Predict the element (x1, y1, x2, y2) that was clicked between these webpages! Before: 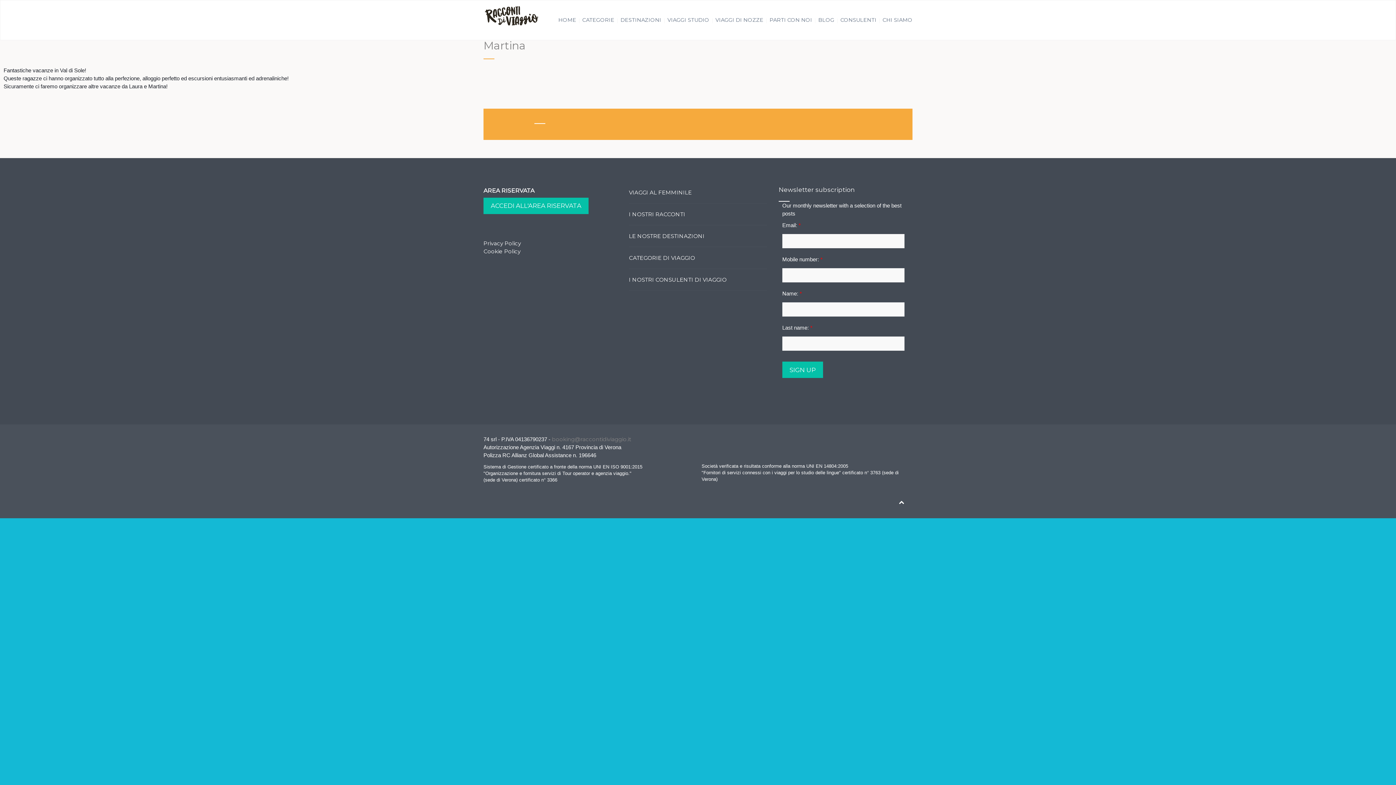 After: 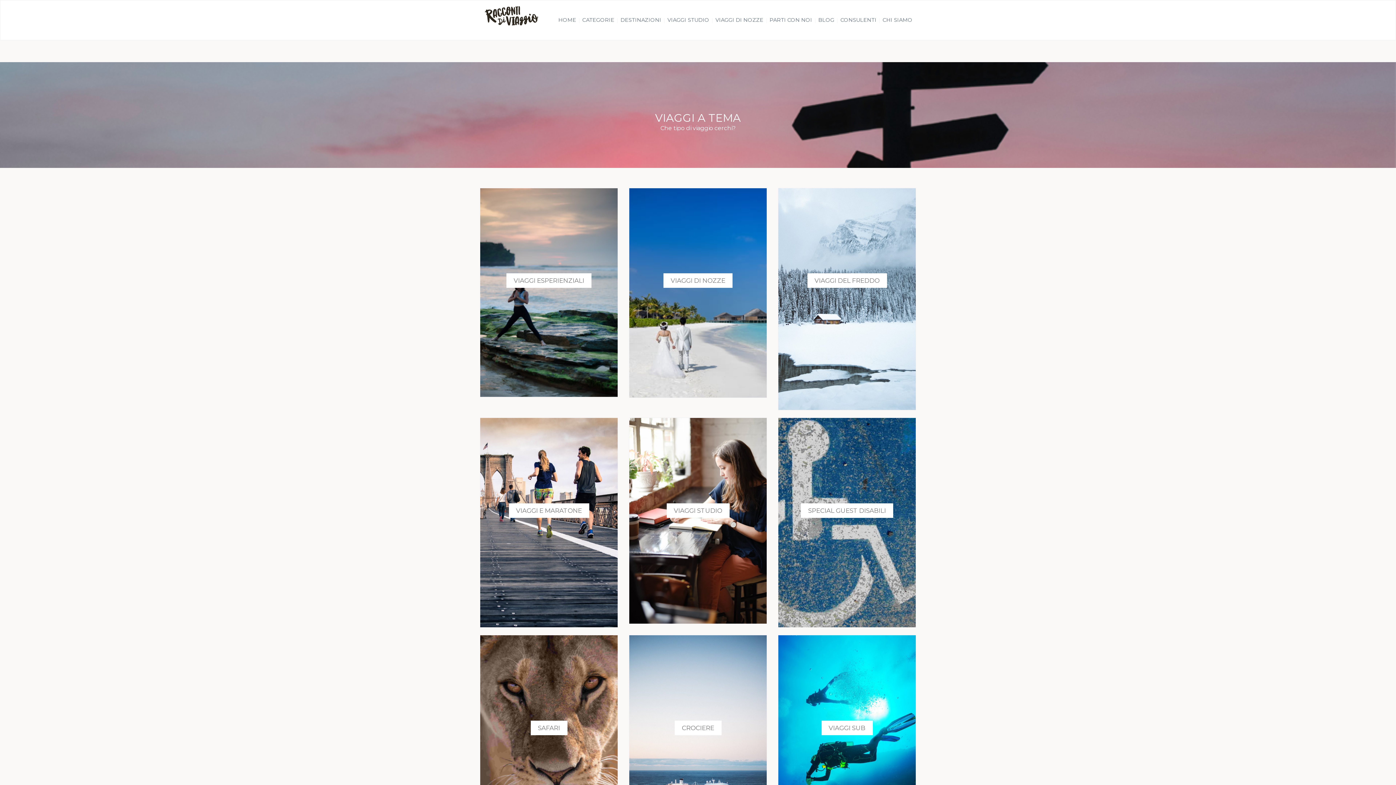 Action: label: CATEGORIE bbox: (582, 16, 620, 23)